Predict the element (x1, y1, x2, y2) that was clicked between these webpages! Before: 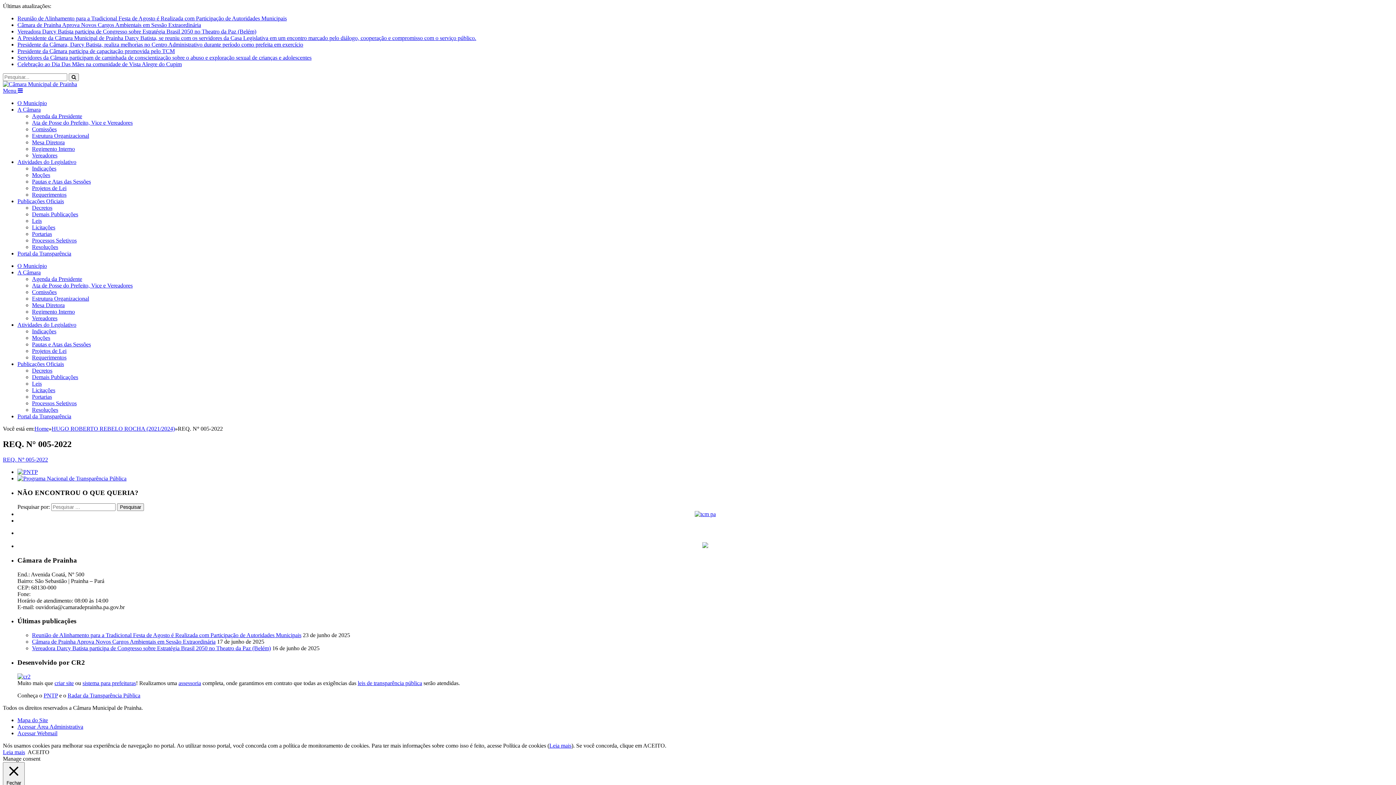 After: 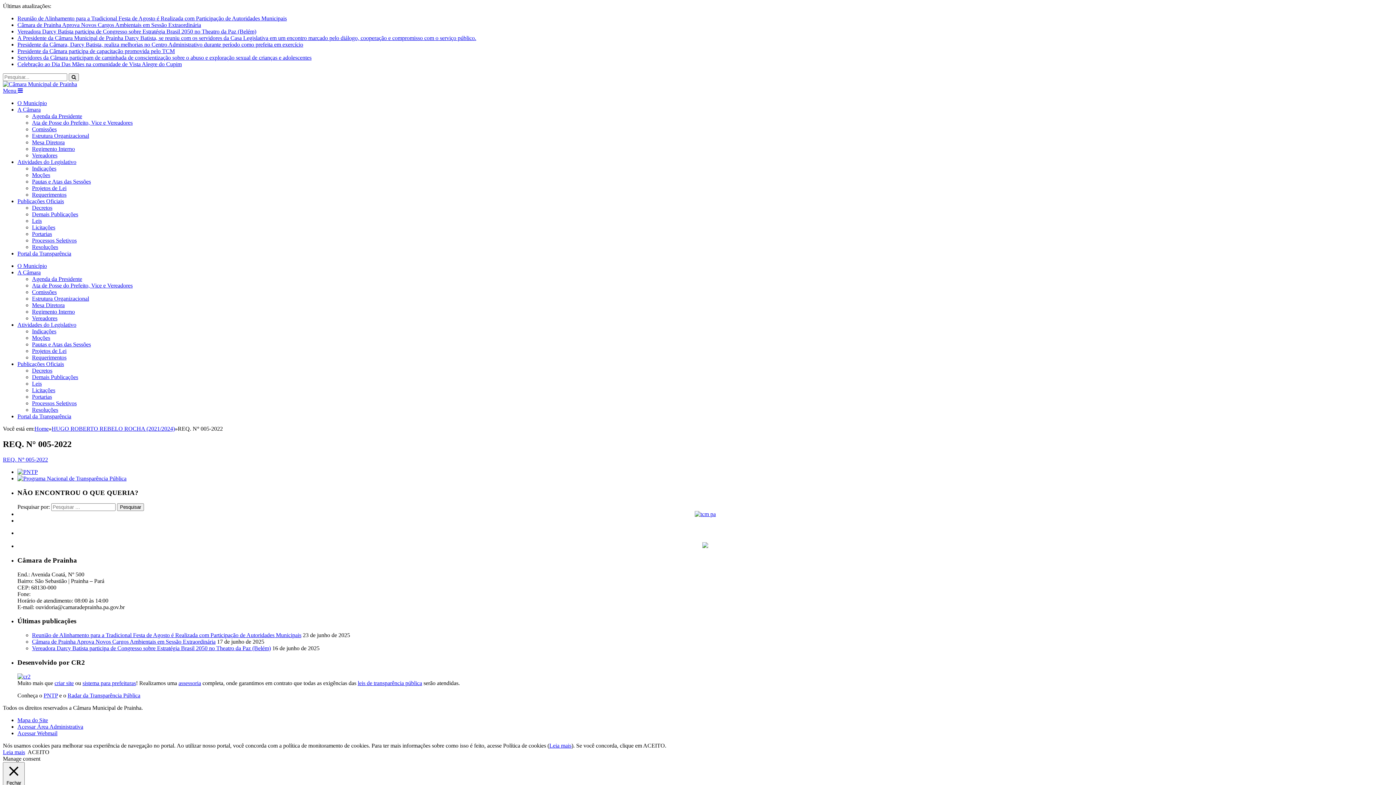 Action: label: sistema para prefeituras bbox: (82, 680, 136, 686)